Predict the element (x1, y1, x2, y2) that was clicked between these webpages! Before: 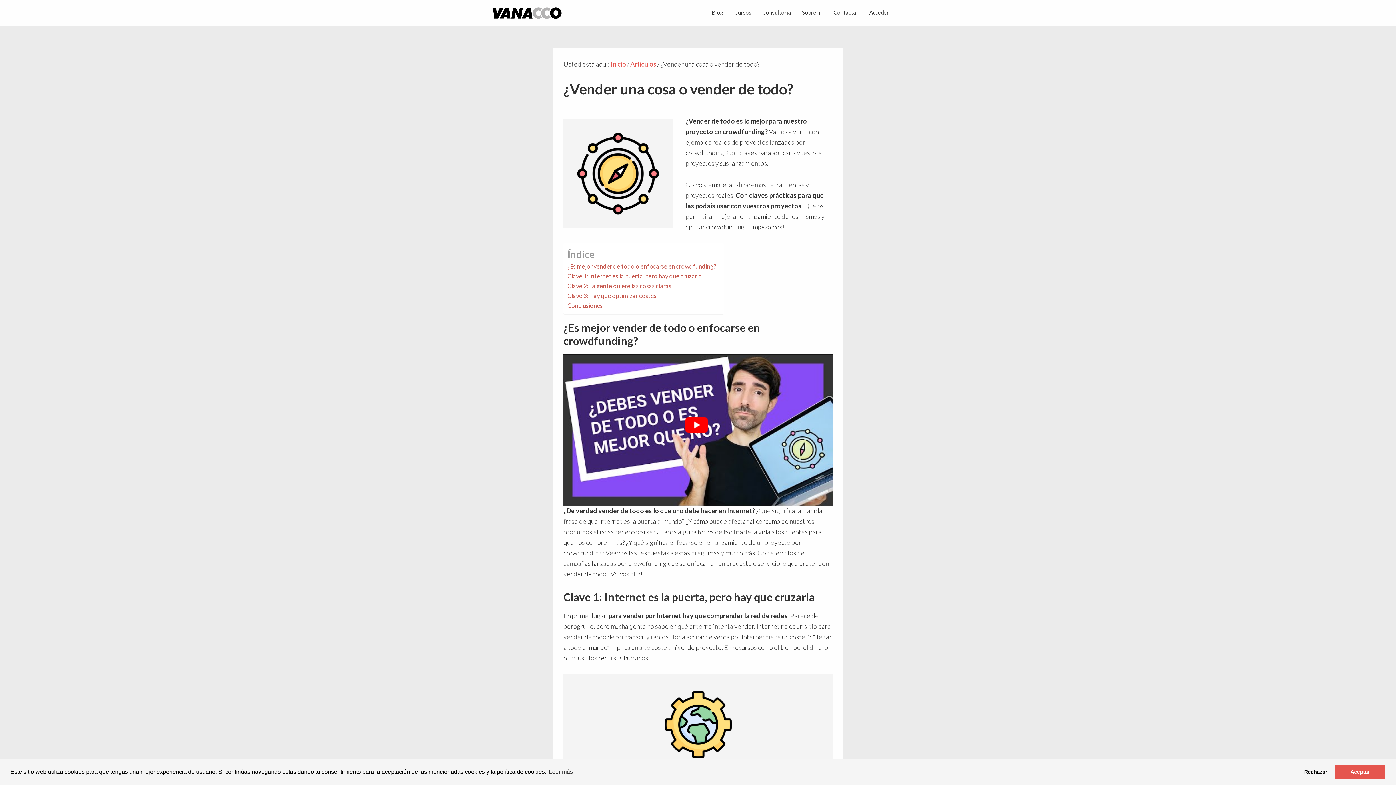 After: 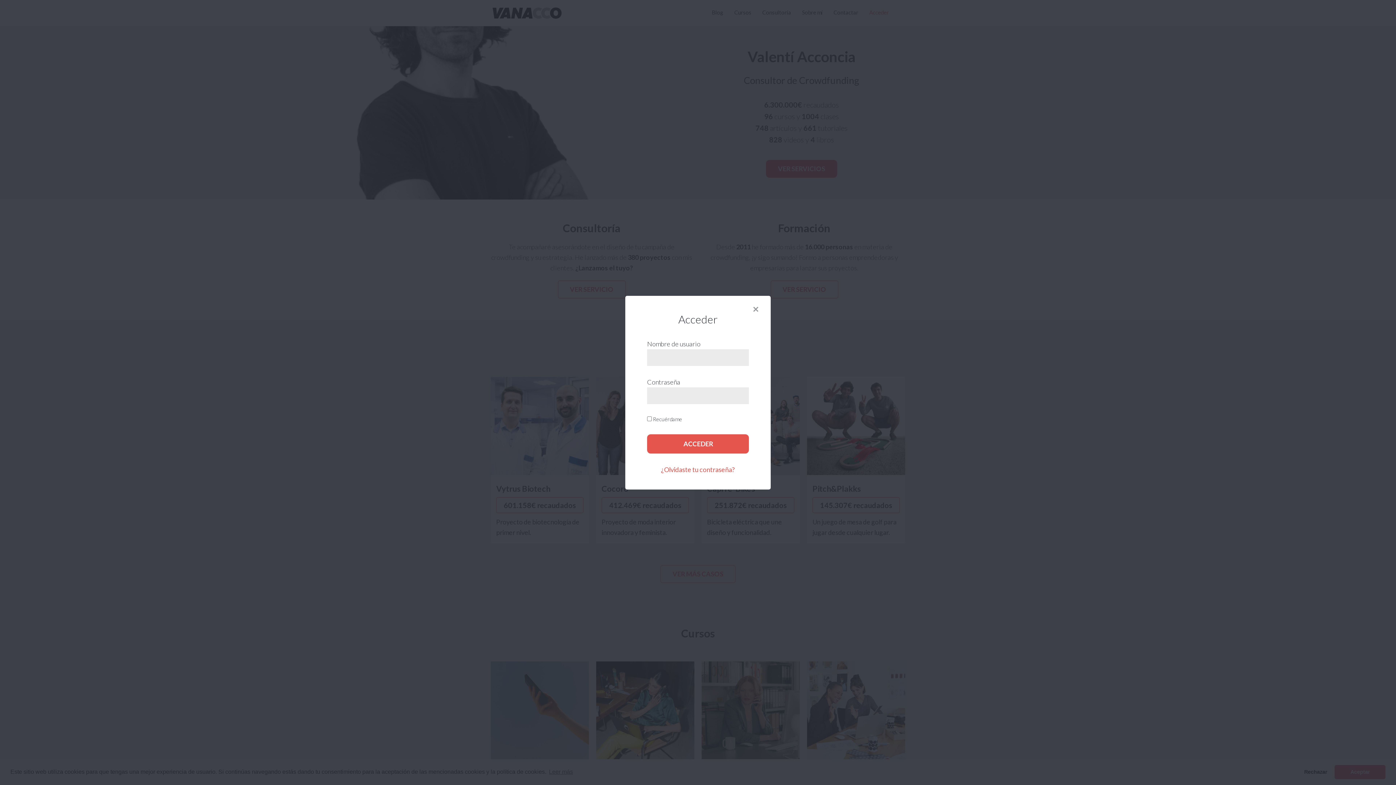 Action: bbox: (864, 5, 894, 19) label: Acceder